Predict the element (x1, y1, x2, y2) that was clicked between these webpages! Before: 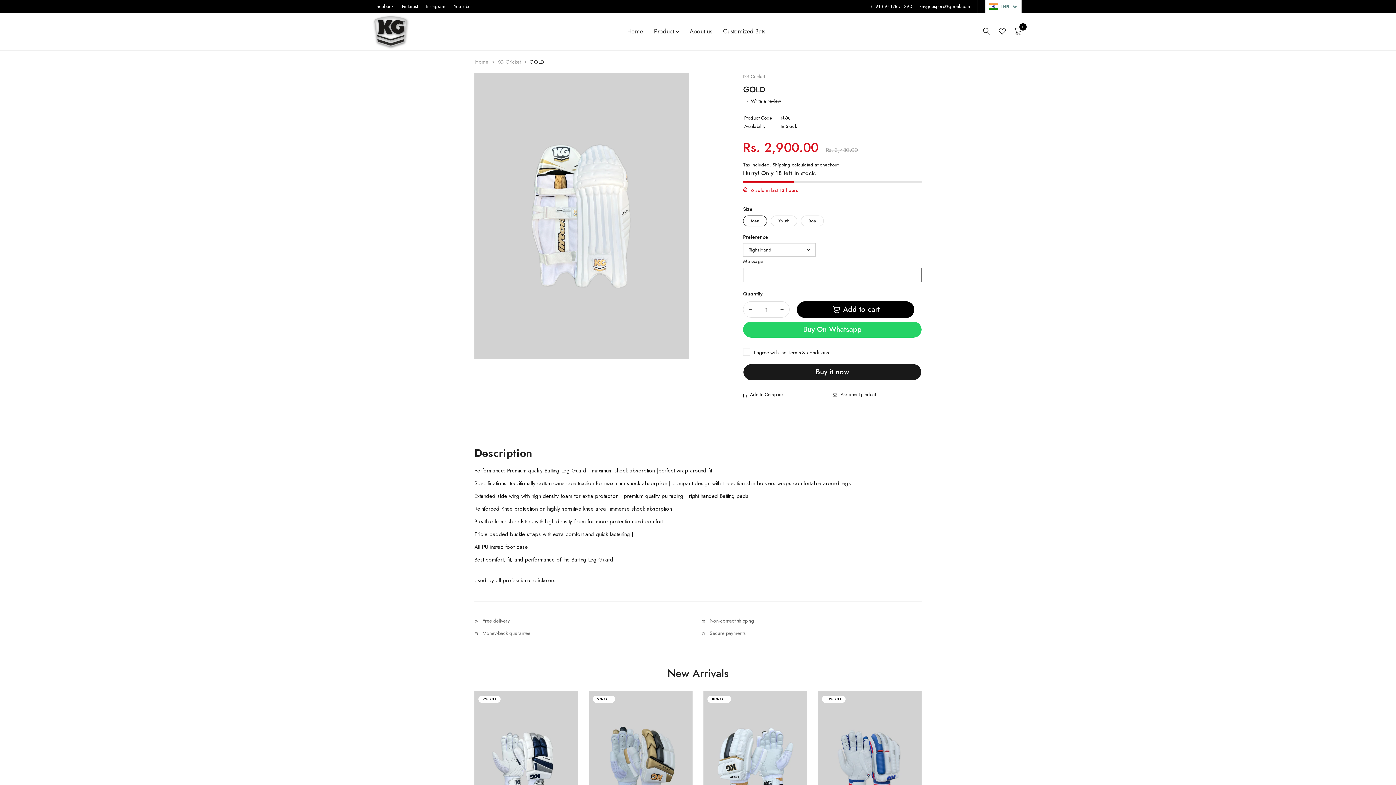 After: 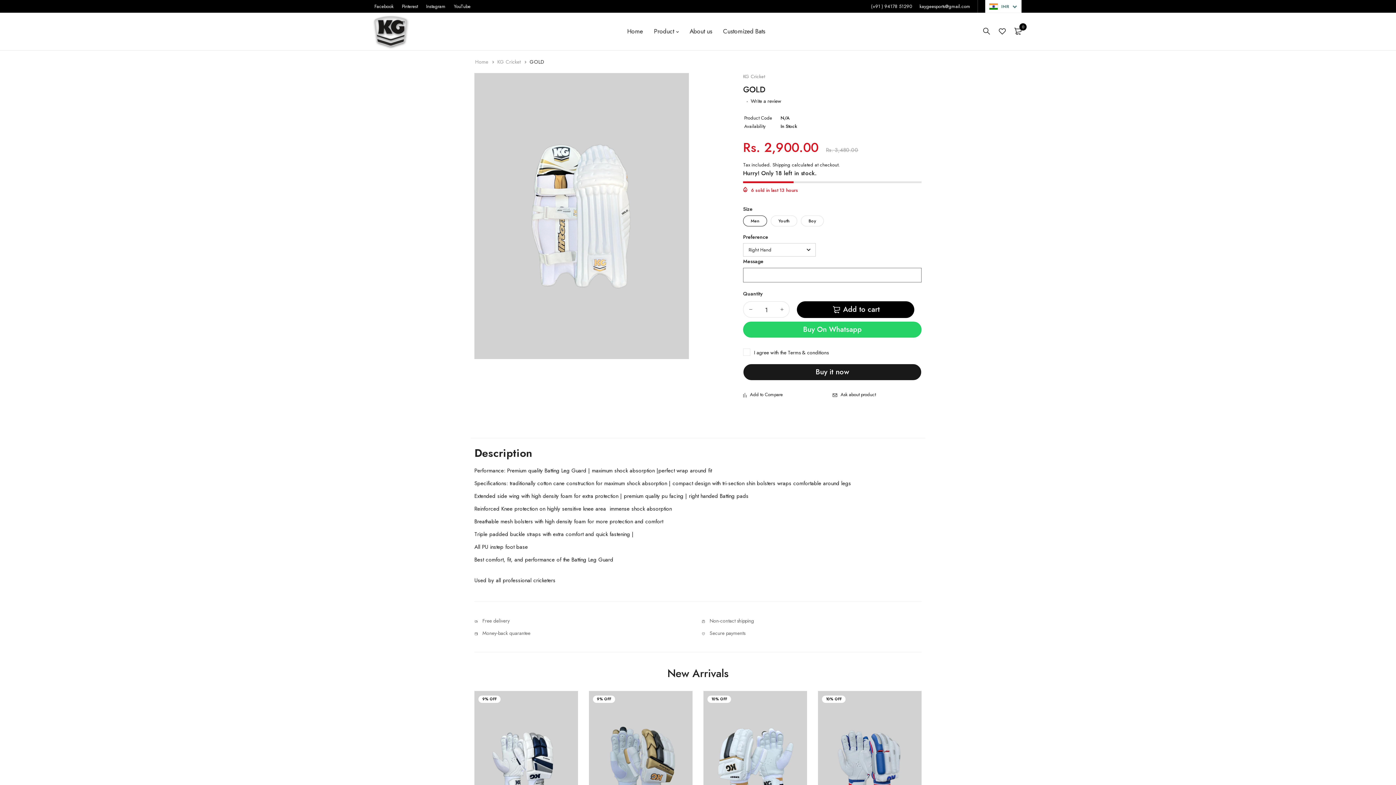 Action: bbox: (743, 301, 758, 317)